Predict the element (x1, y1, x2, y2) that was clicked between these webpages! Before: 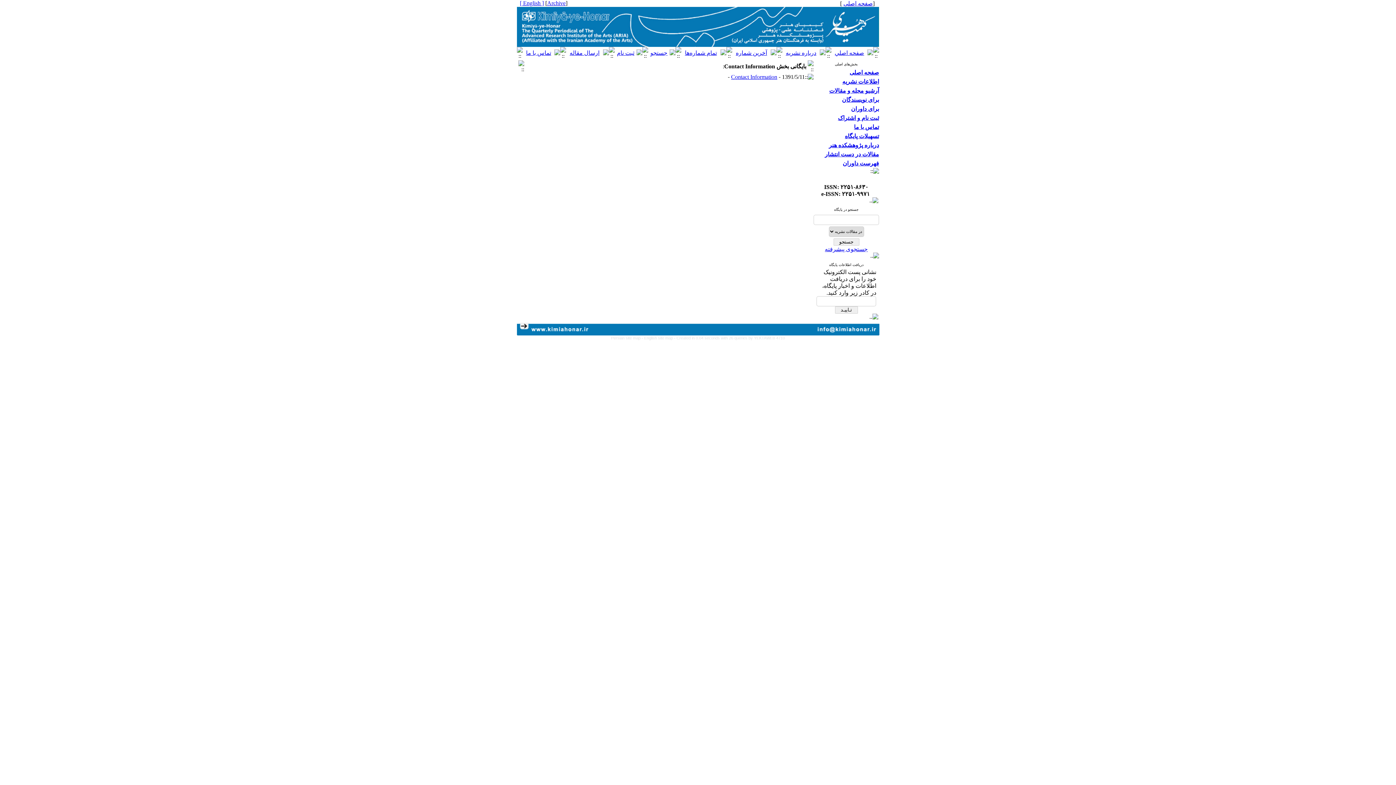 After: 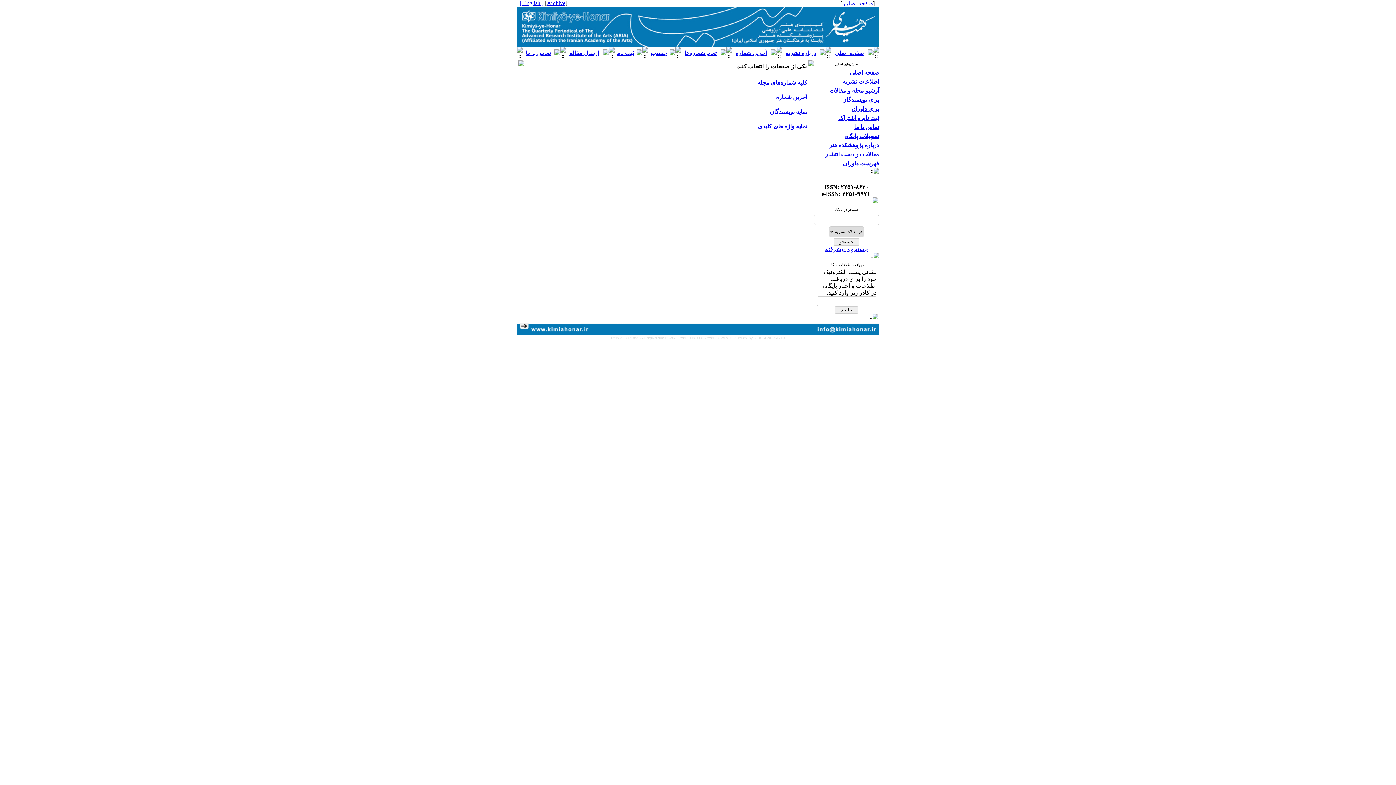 Action: bbox: (829, 87, 879, 93) label: آرشیو مجله و مقالات